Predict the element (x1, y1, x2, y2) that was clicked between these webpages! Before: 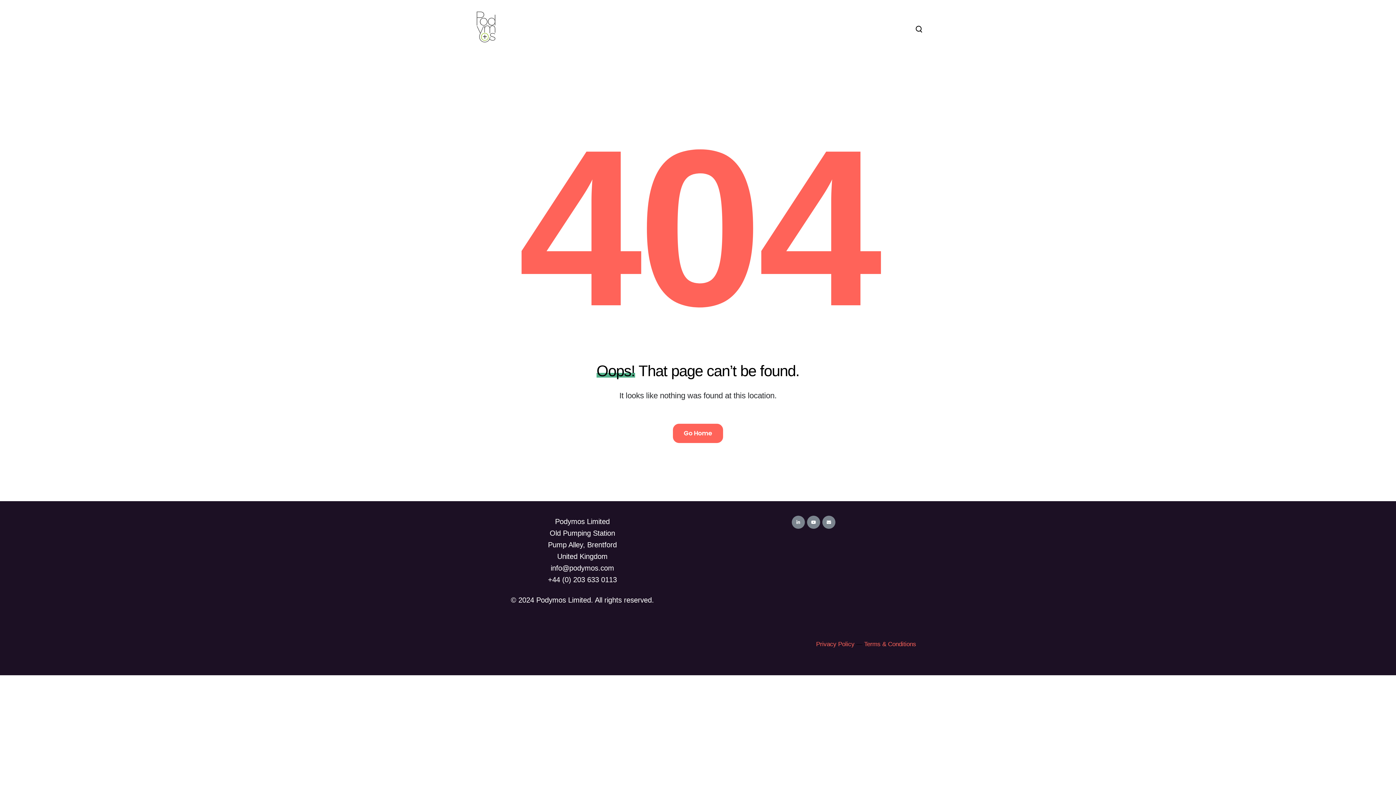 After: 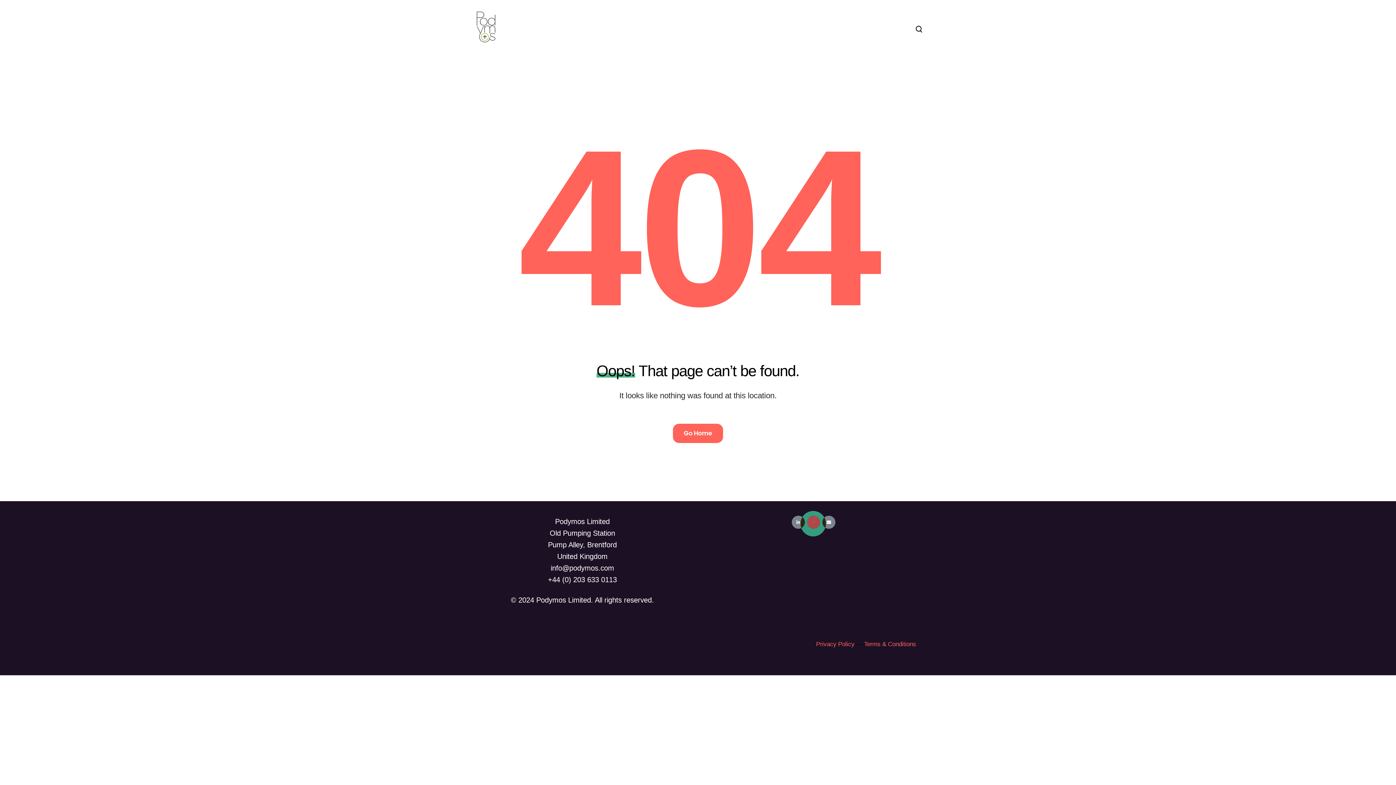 Action: bbox: (806, 516, 821, 532)